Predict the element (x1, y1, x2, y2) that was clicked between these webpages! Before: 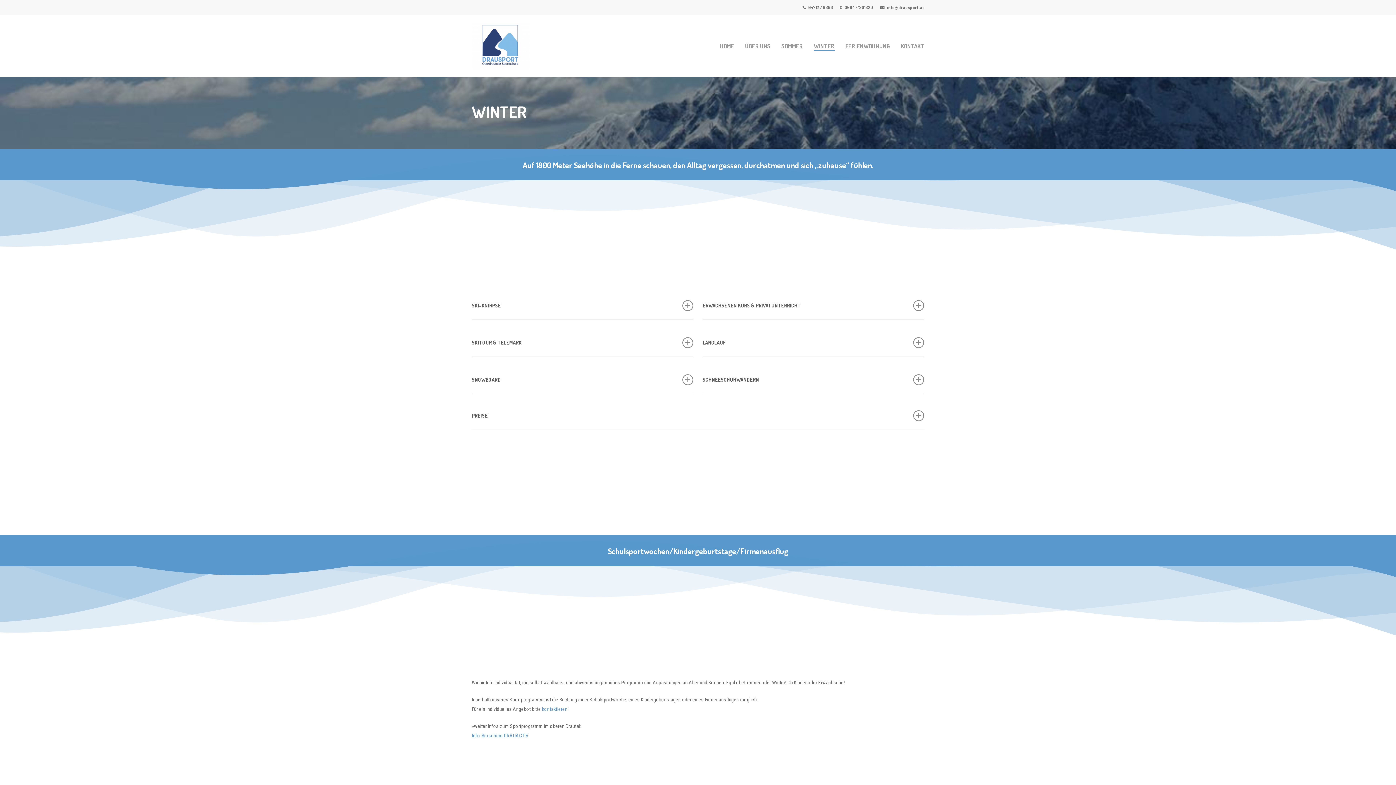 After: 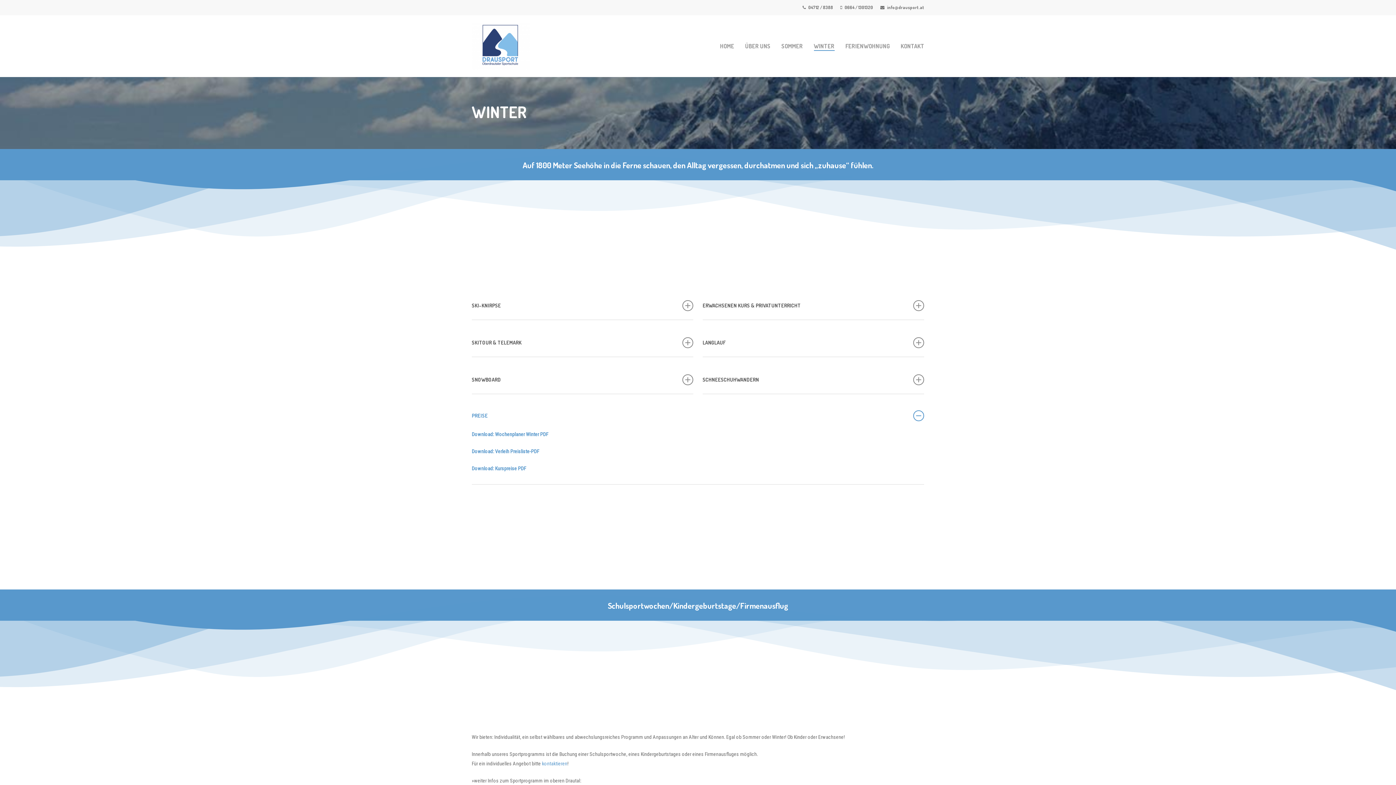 Action: bbox: (471, 402, 924, 429) label: PREISE